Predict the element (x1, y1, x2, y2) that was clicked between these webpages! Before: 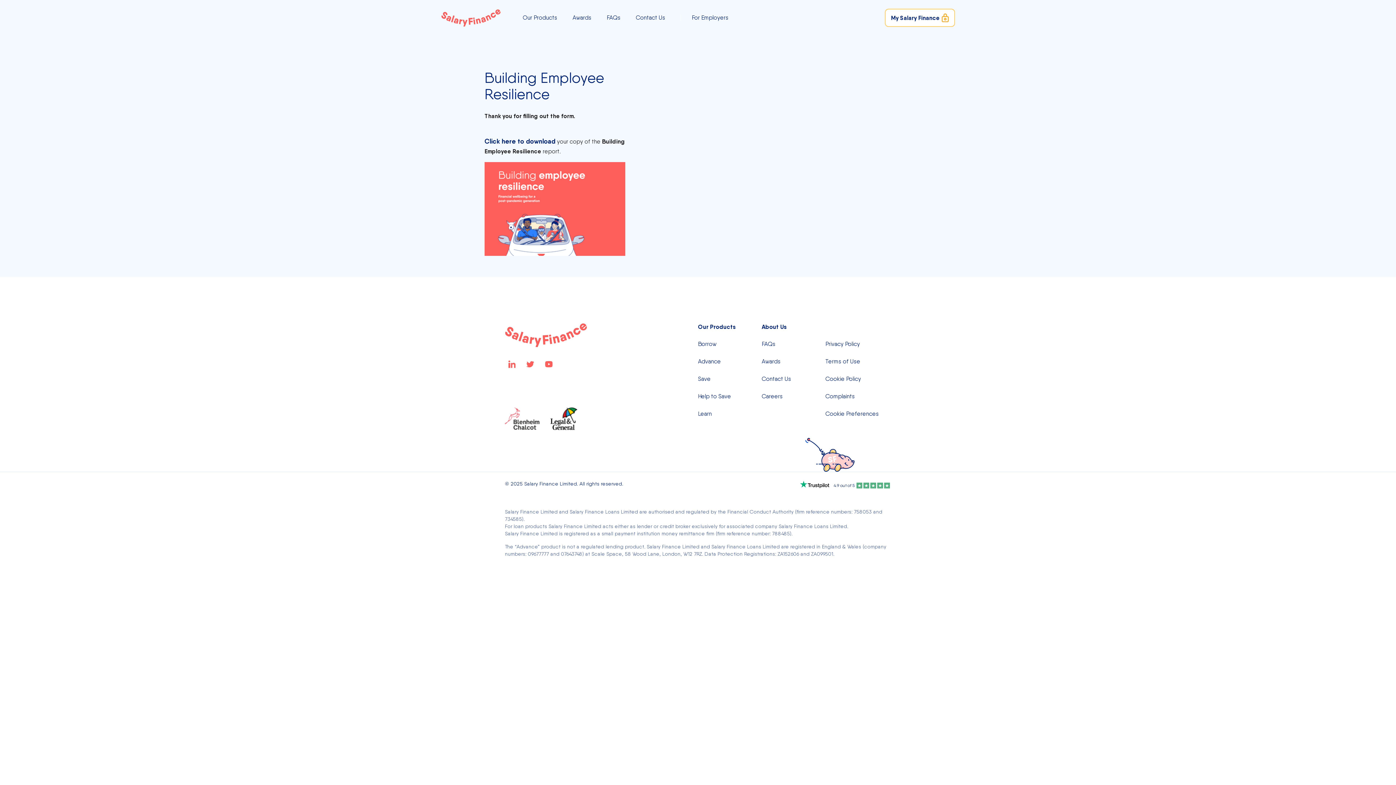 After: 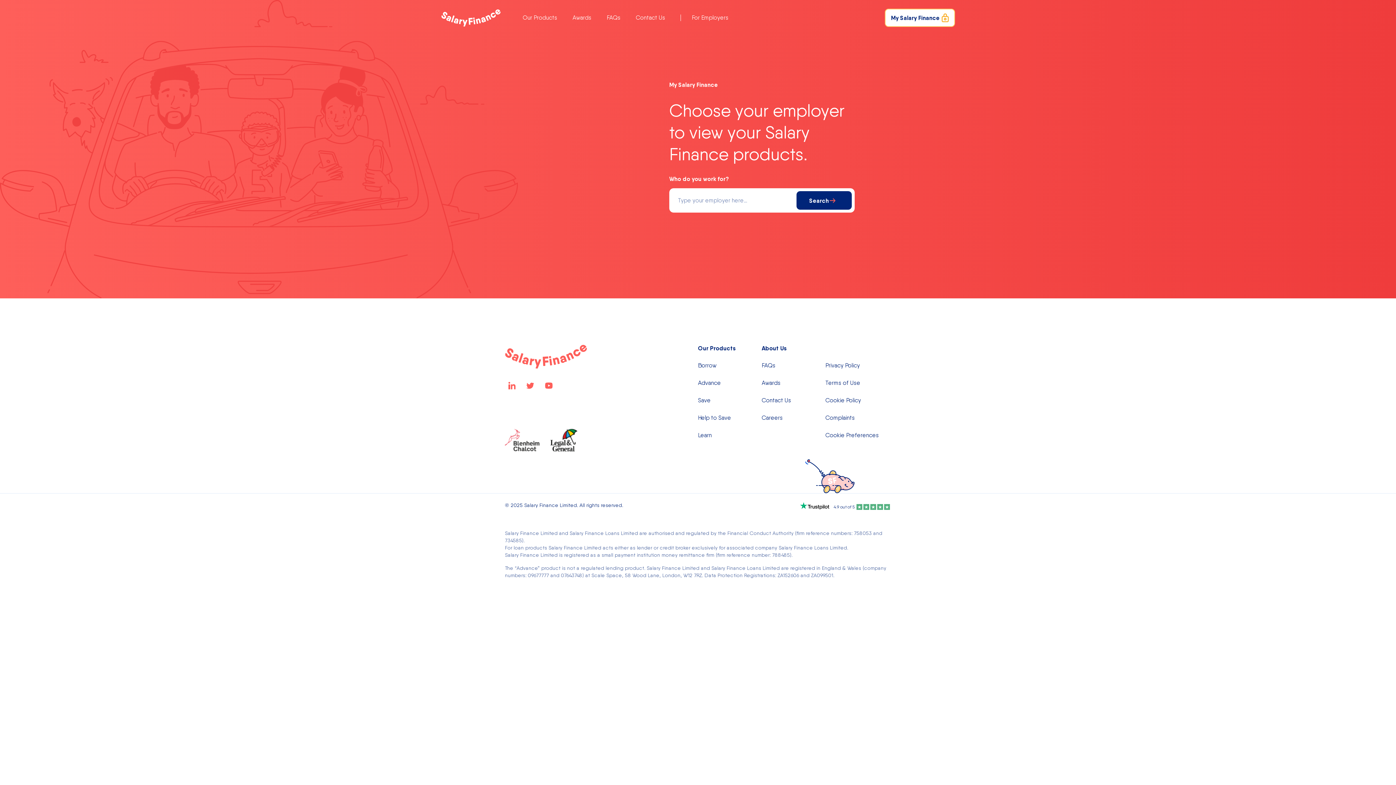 Action: label: My Salary Finance bbox: (885, 8, 955, 26)